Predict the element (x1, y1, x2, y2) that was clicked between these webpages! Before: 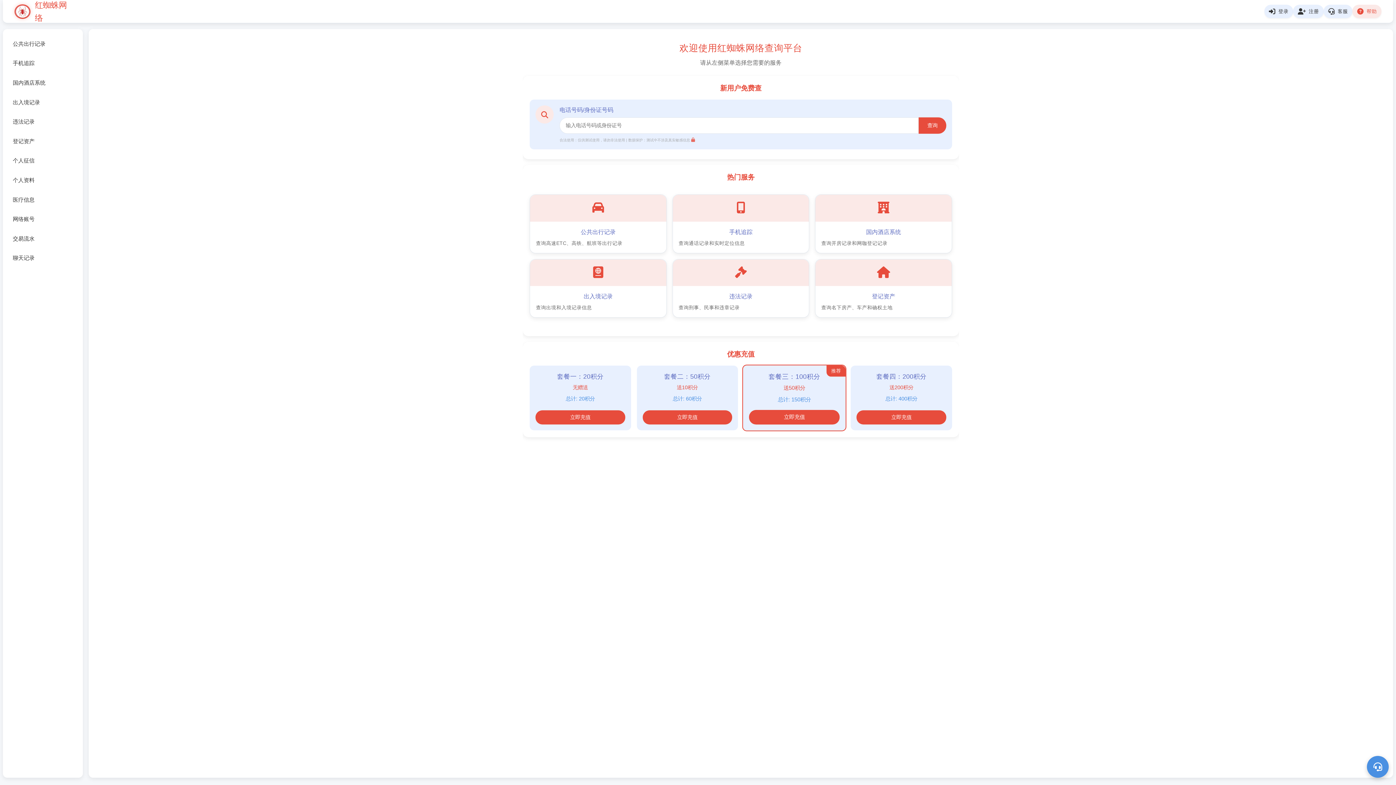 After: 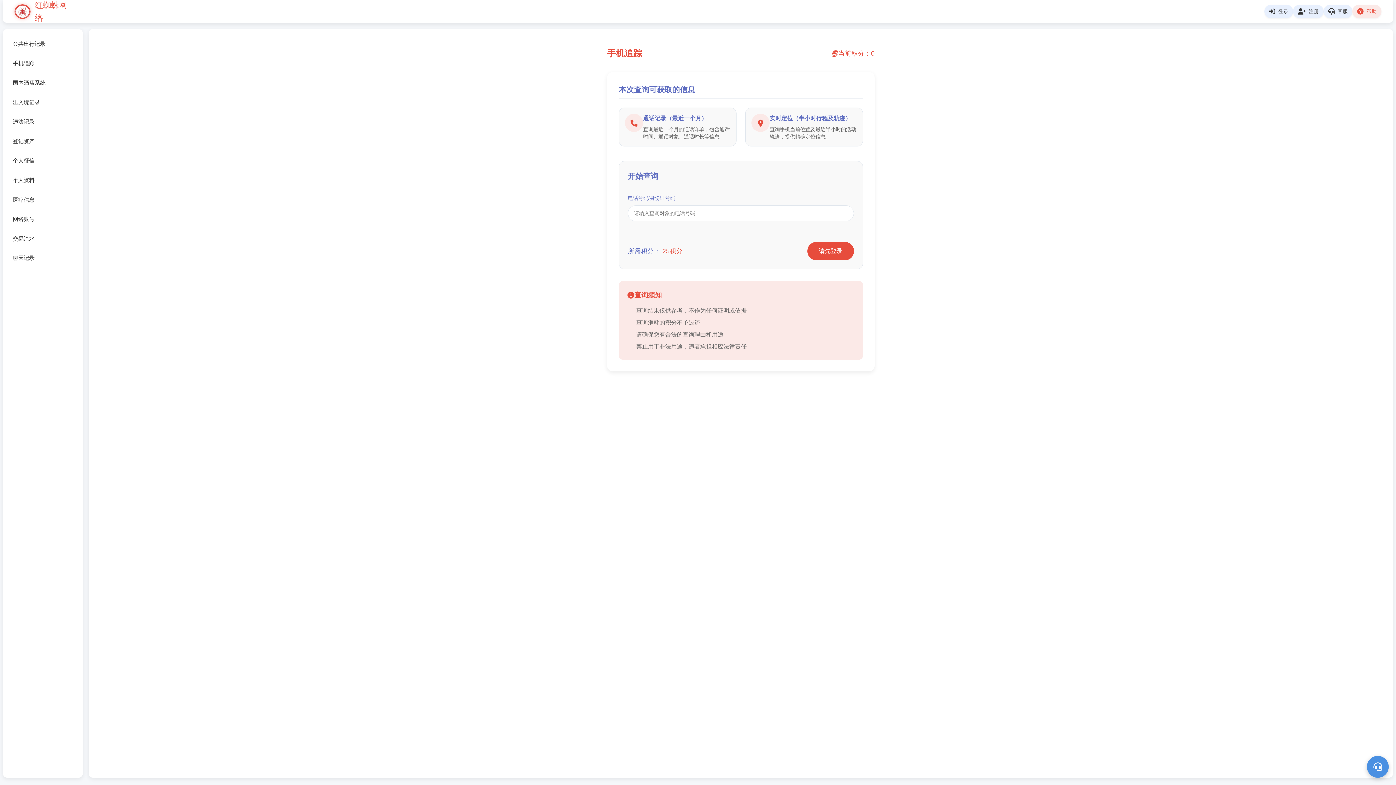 Action: bbox: (5, 54, 80, 72) label: 手机追踪